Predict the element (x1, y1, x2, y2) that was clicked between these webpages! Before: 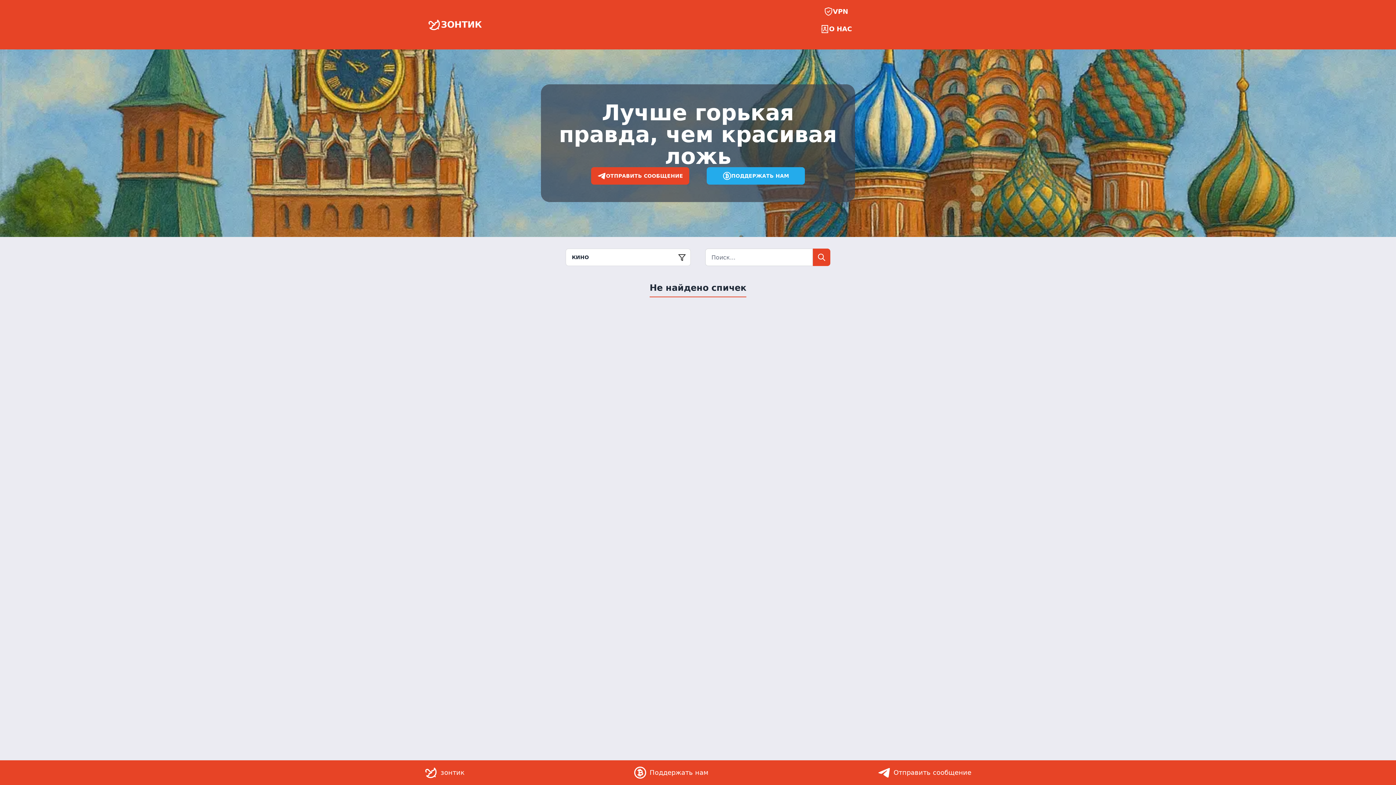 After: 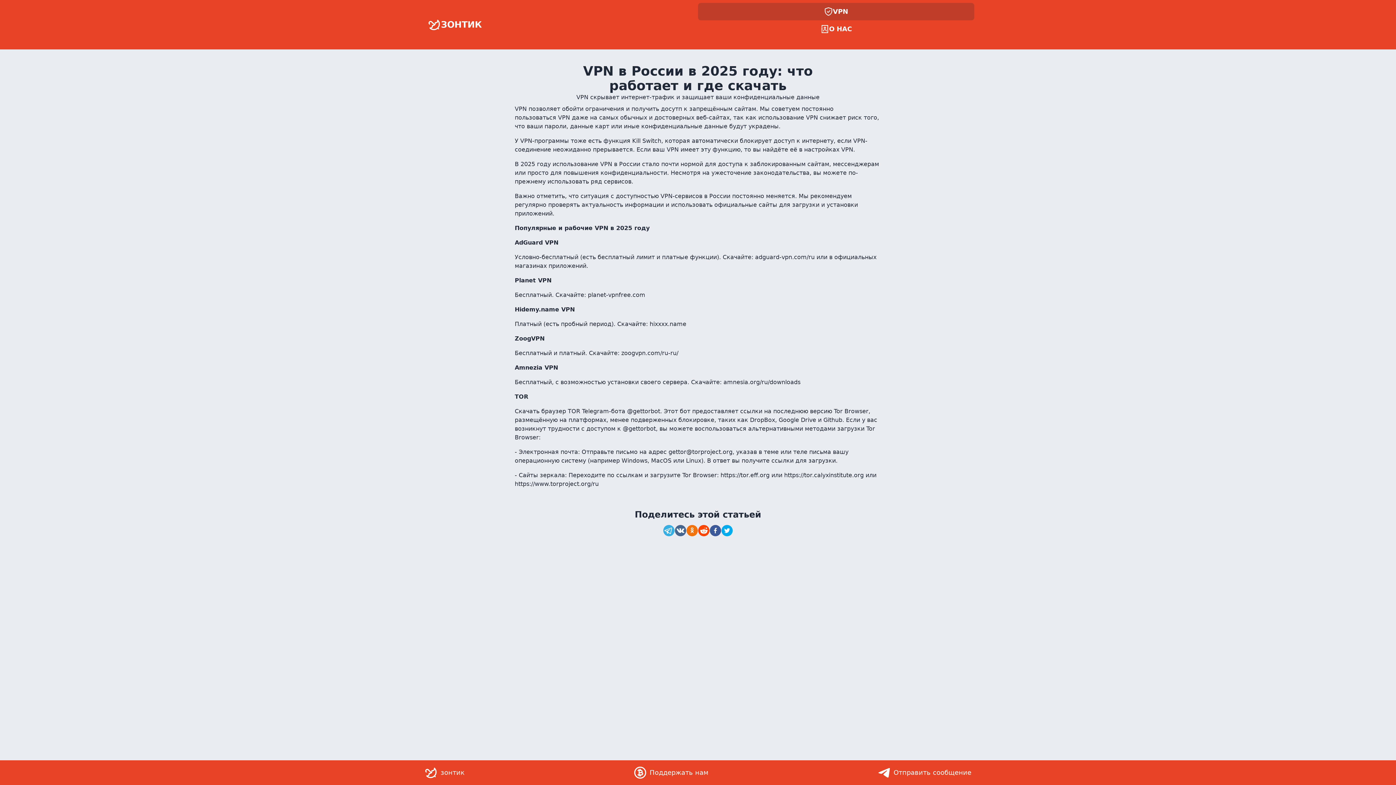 Action: label: VPN bbox: (698, 2, 974, 20)